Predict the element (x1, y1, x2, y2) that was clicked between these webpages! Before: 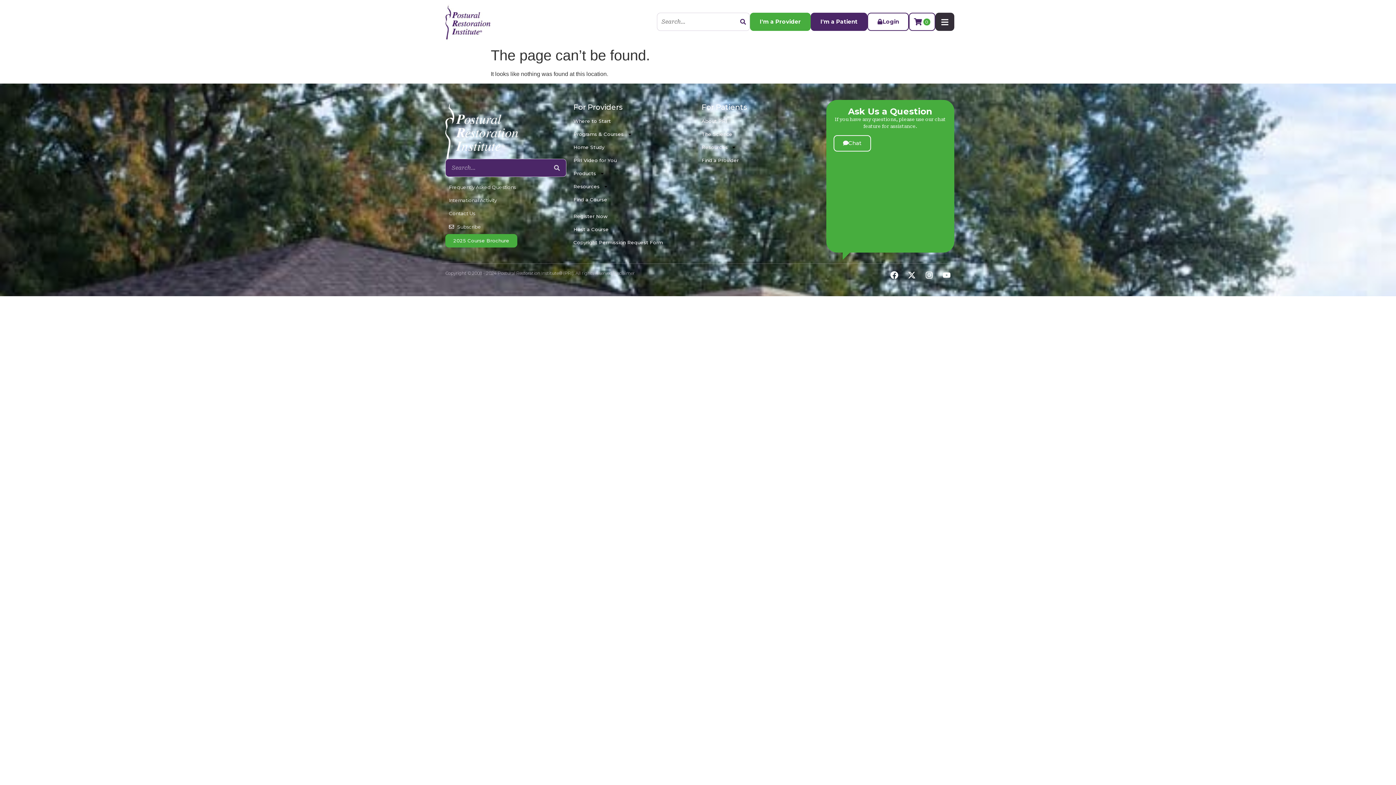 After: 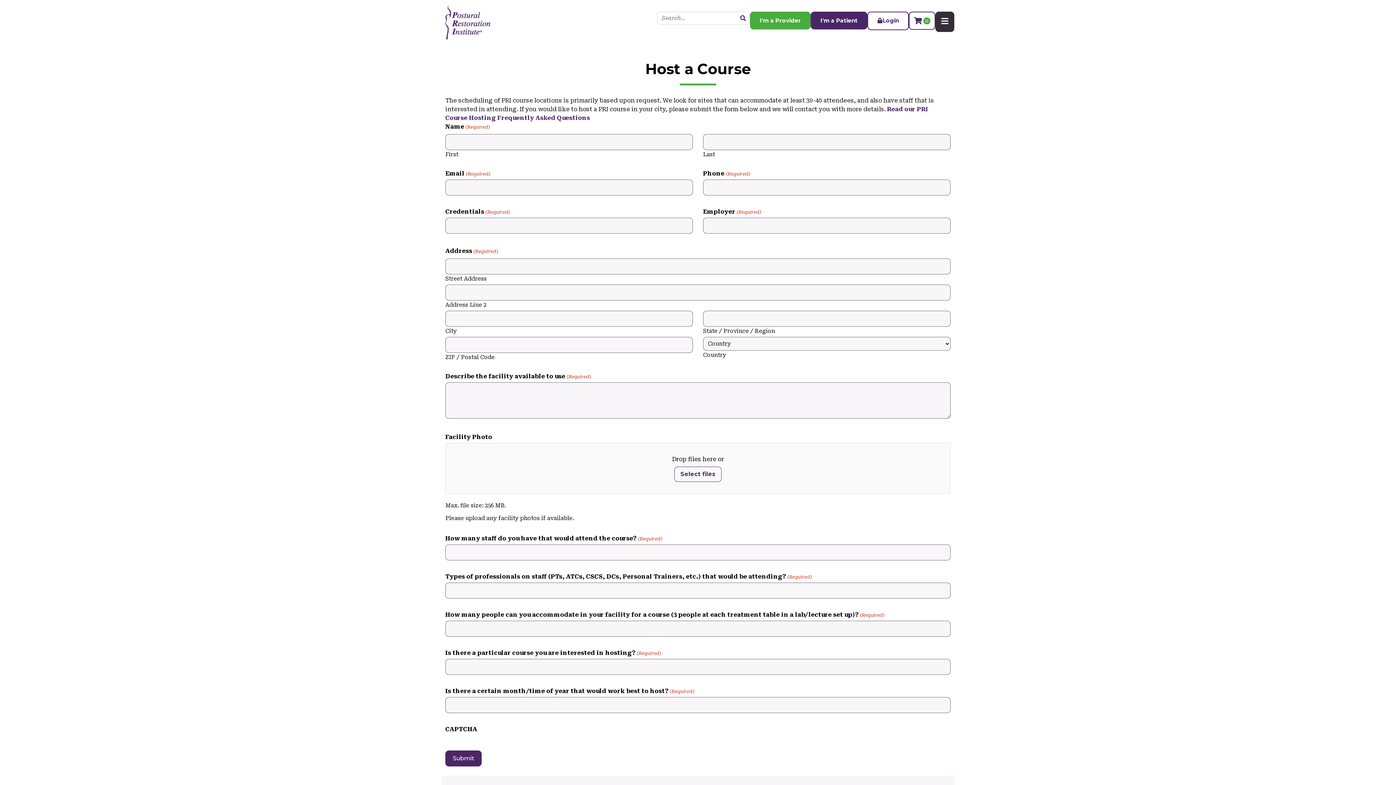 Action: bbox: (573, 223, 694, 236) label: Host a Course